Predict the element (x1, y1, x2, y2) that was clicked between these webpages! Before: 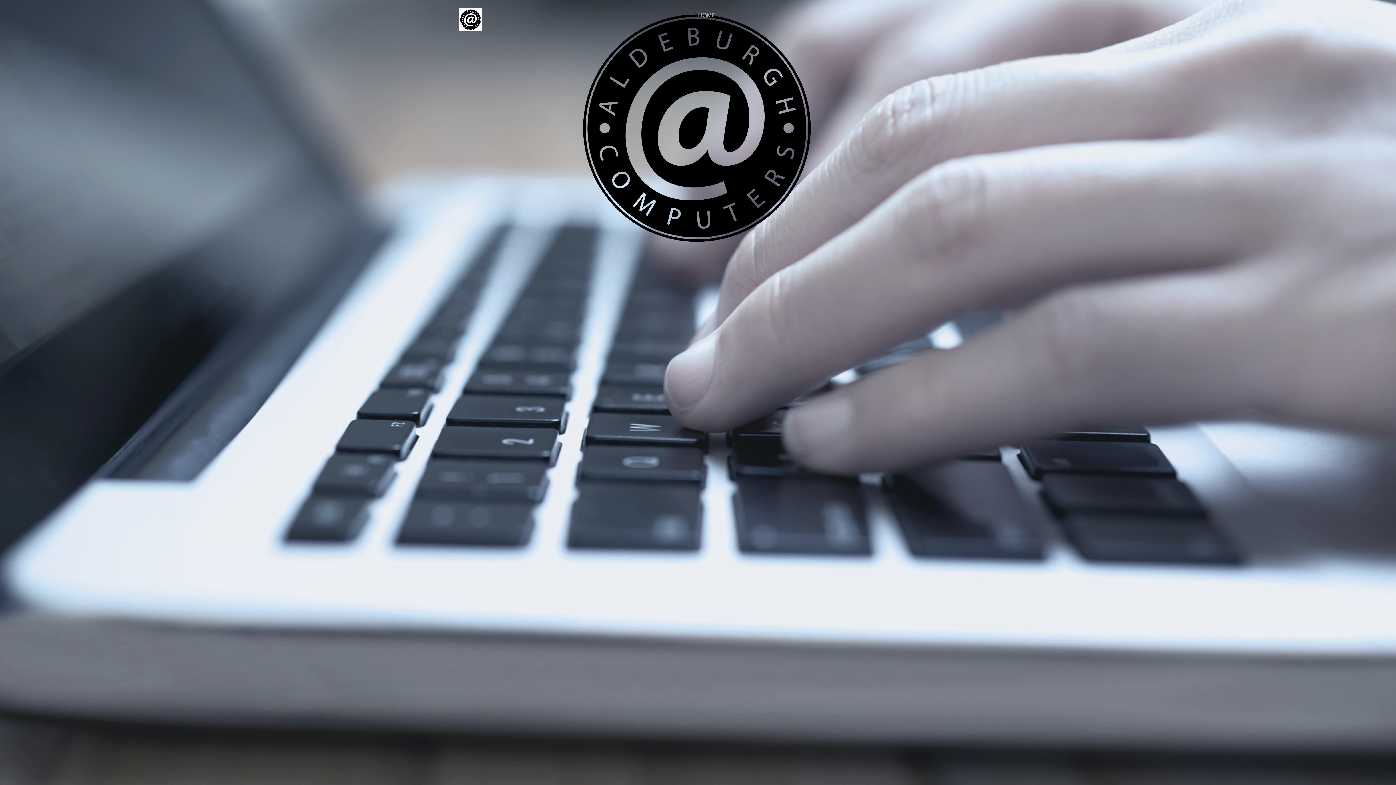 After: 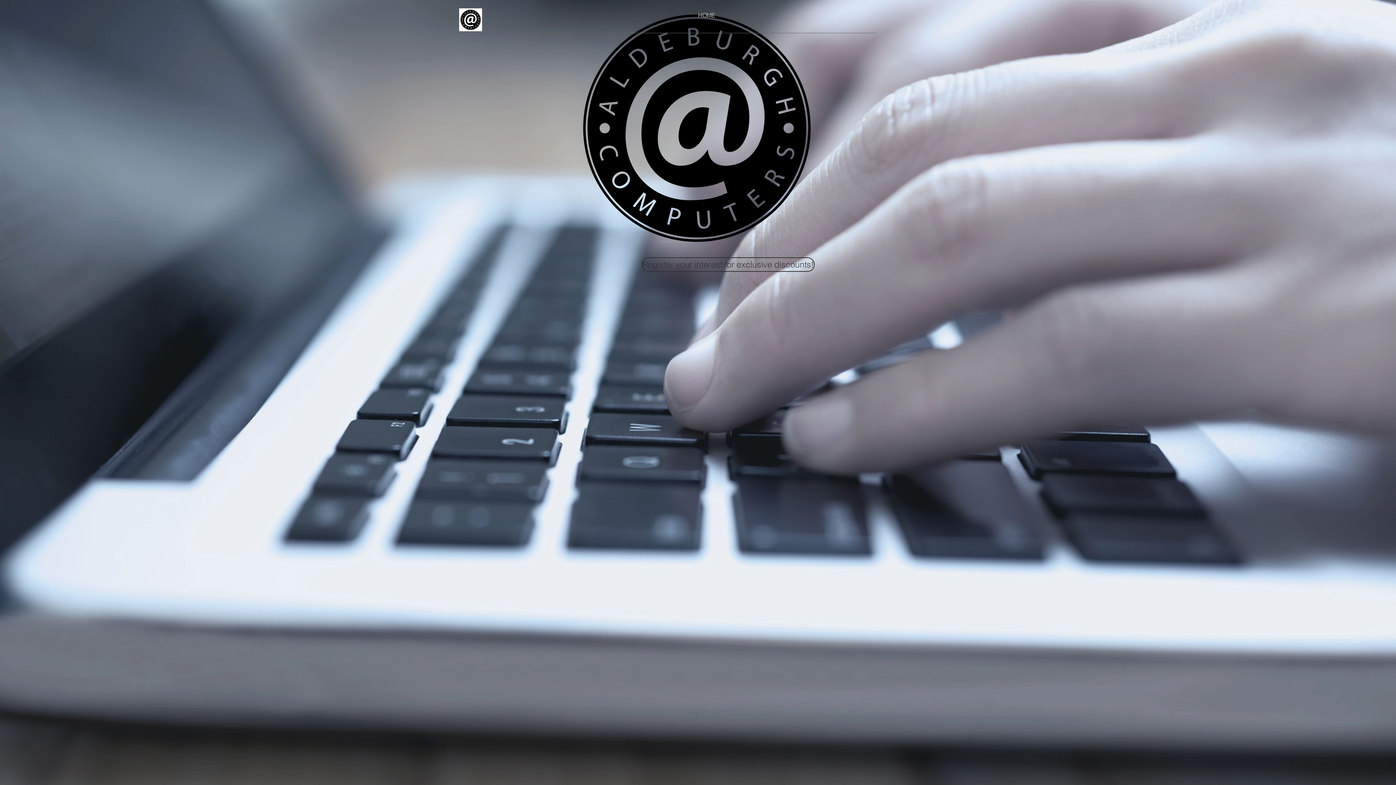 Action: bbox: (448, 10, 964, 20) label: HOME